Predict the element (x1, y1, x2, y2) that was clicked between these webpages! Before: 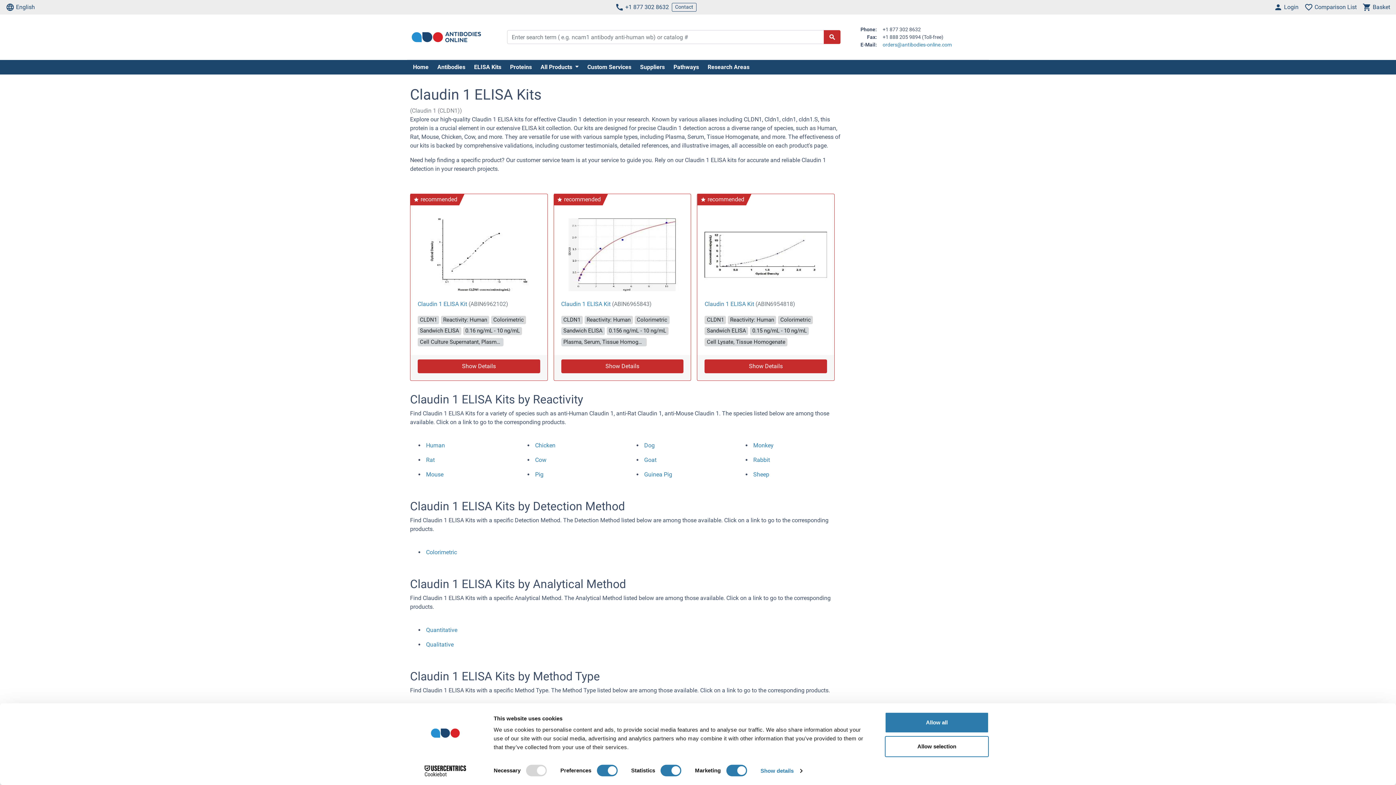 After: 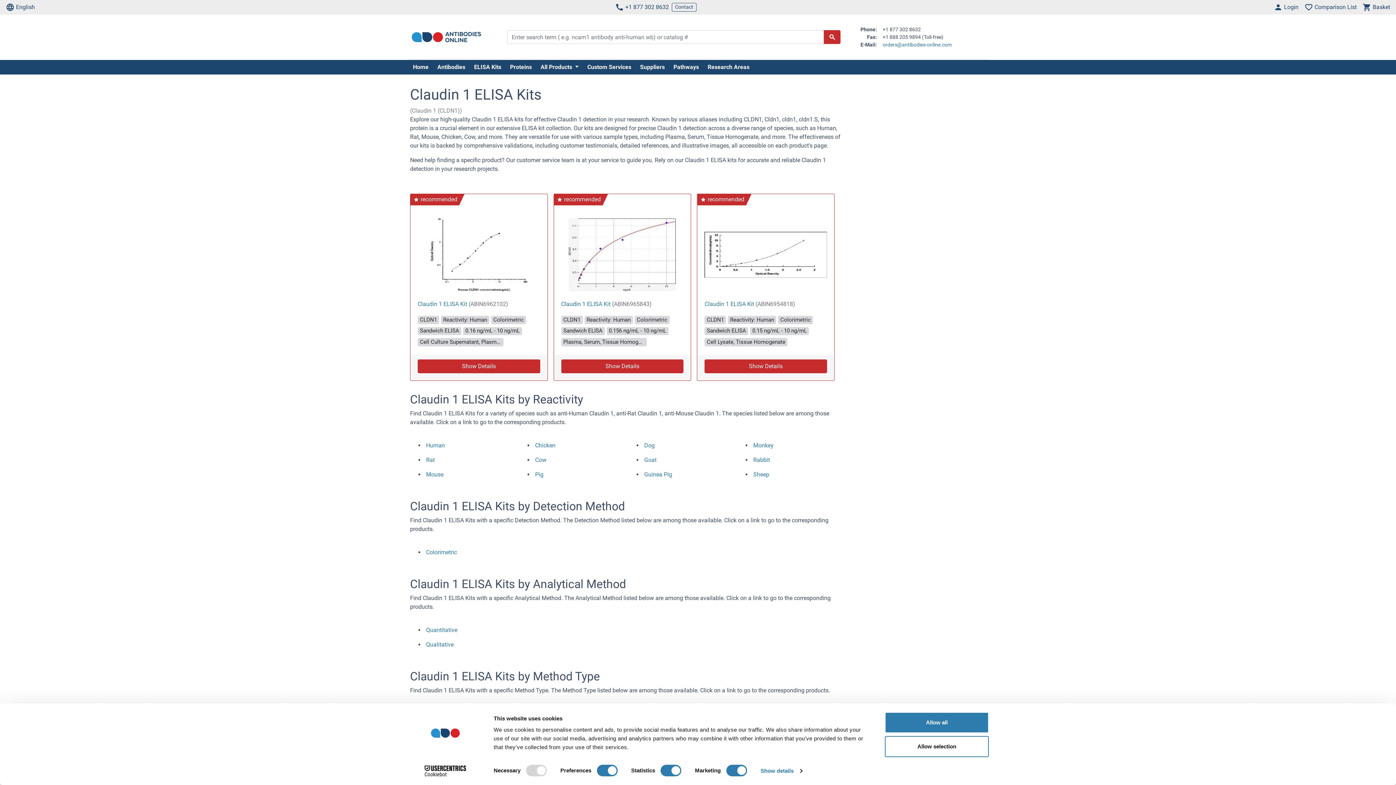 Action: bbox: (413, 765, 477, 776) label: Cookiebot - opens in a new window